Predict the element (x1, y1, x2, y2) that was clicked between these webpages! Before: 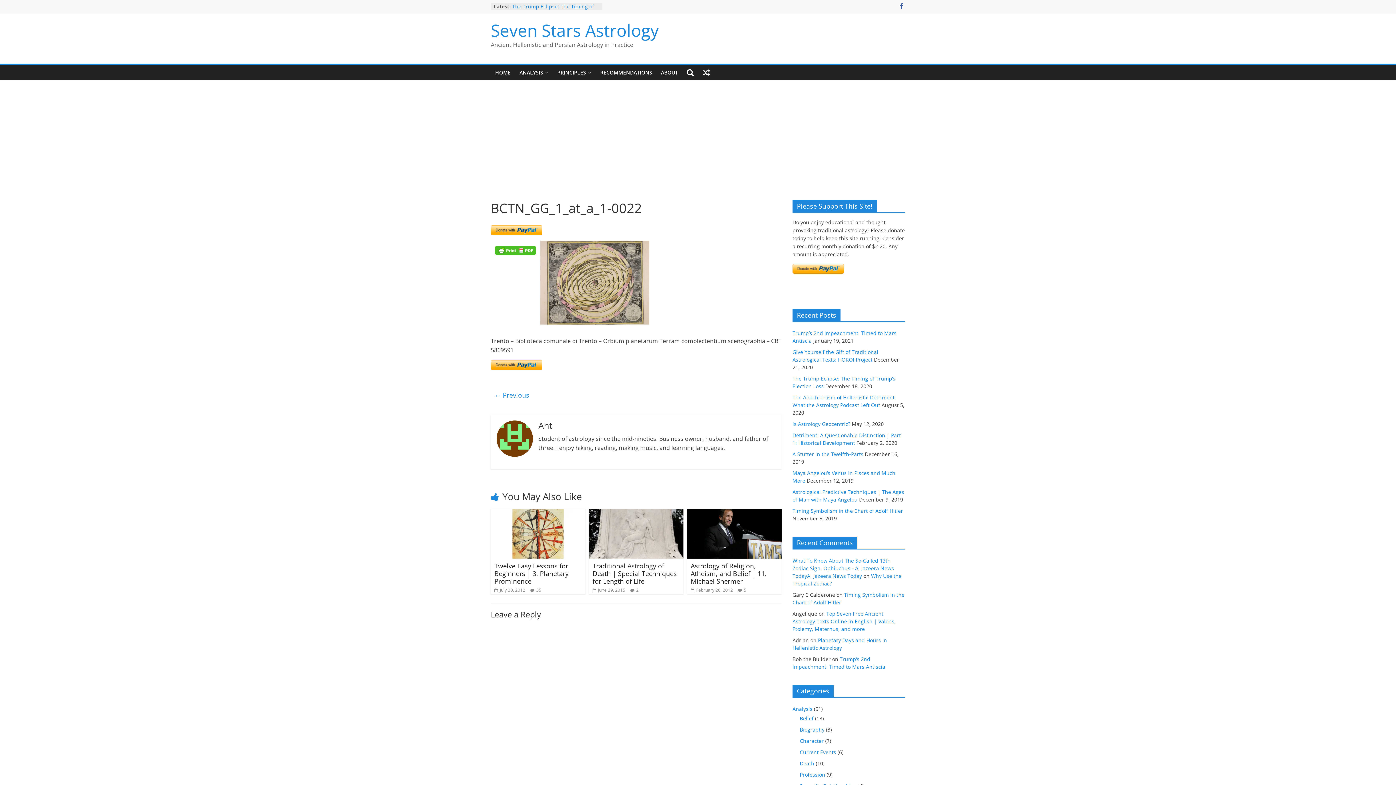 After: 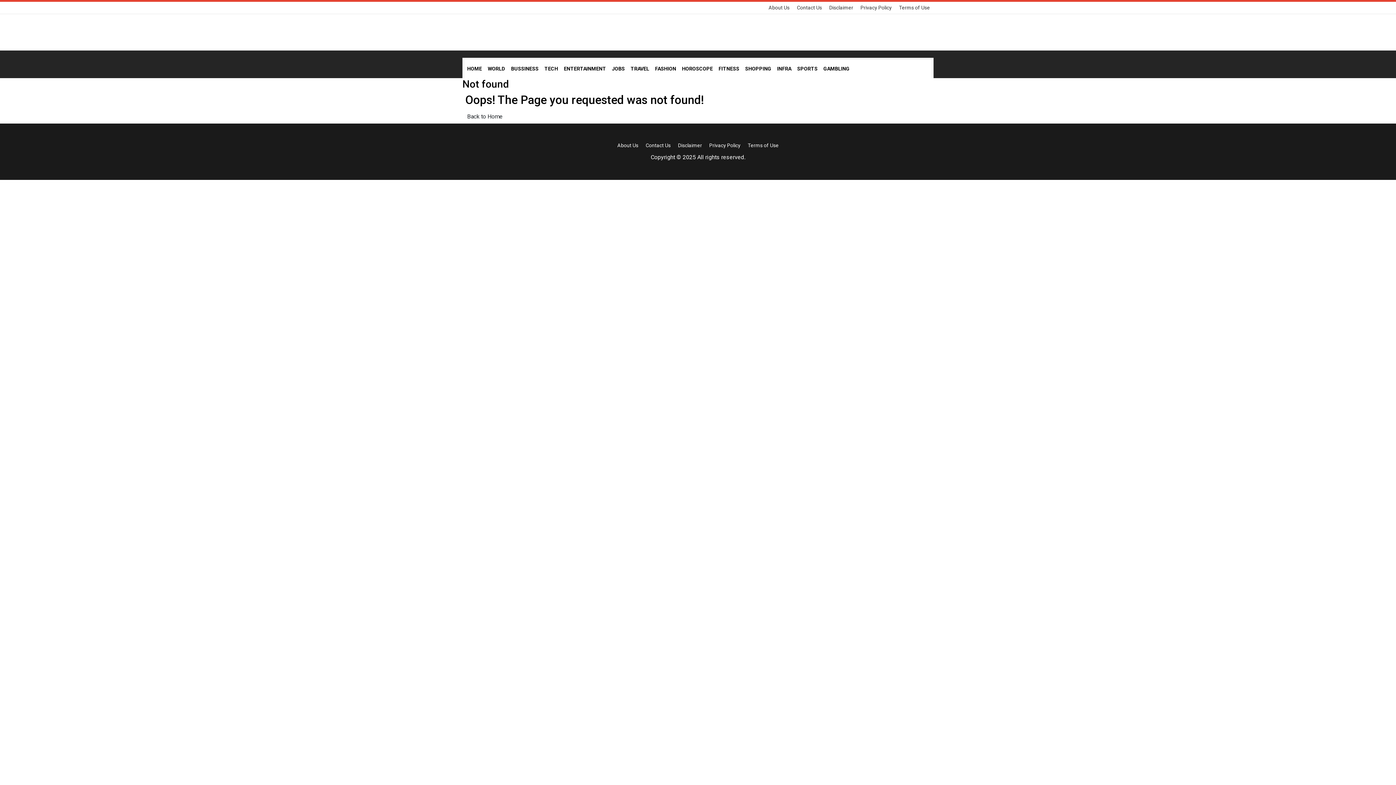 Action: label: What To Know About The So-Called 13th Zodiac Sign, Ophiuchus - Al Jazeera News TodayAl Jazeera News Today bbox: (792, 557, 894, 579)